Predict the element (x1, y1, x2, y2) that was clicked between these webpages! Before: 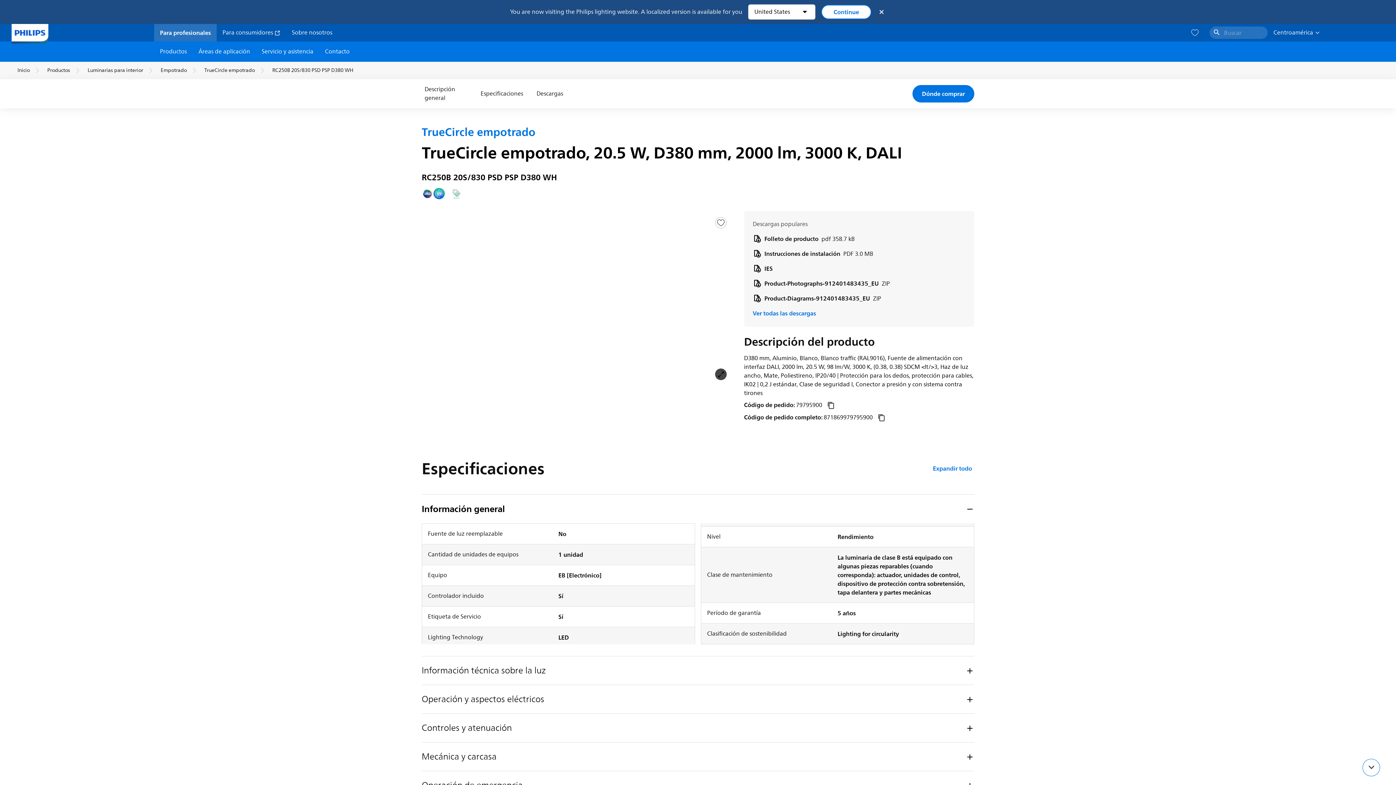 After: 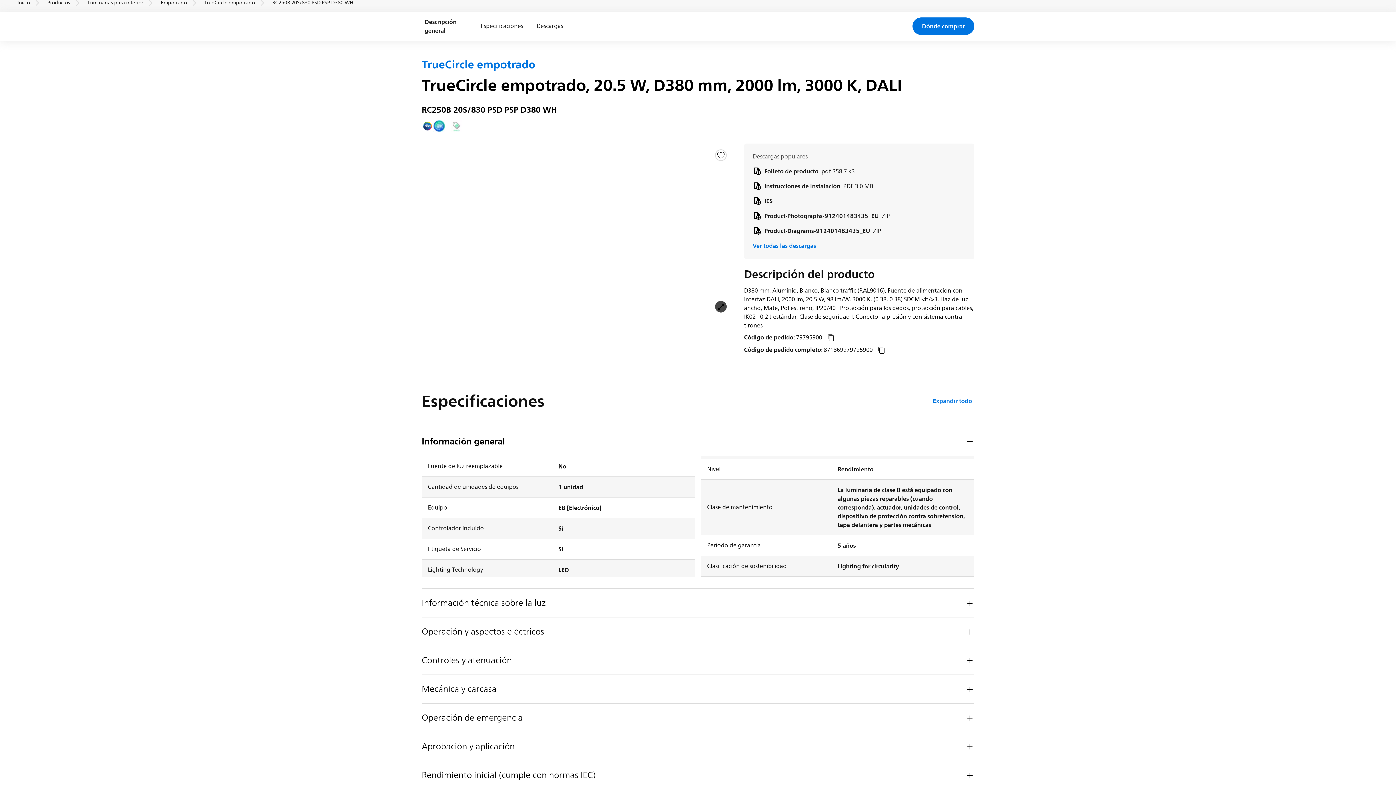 Action: label: Descripción general bbox: (421, 79, 469, 108)